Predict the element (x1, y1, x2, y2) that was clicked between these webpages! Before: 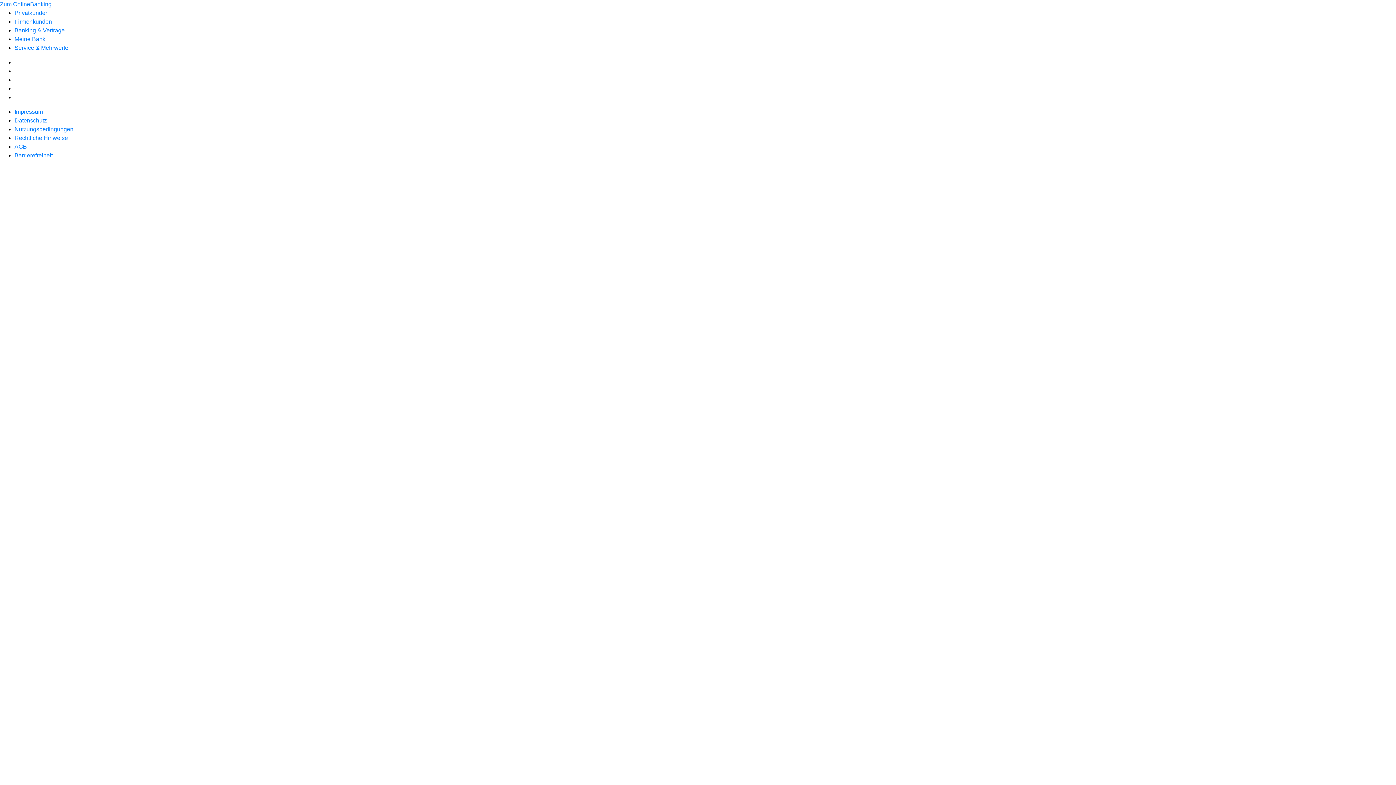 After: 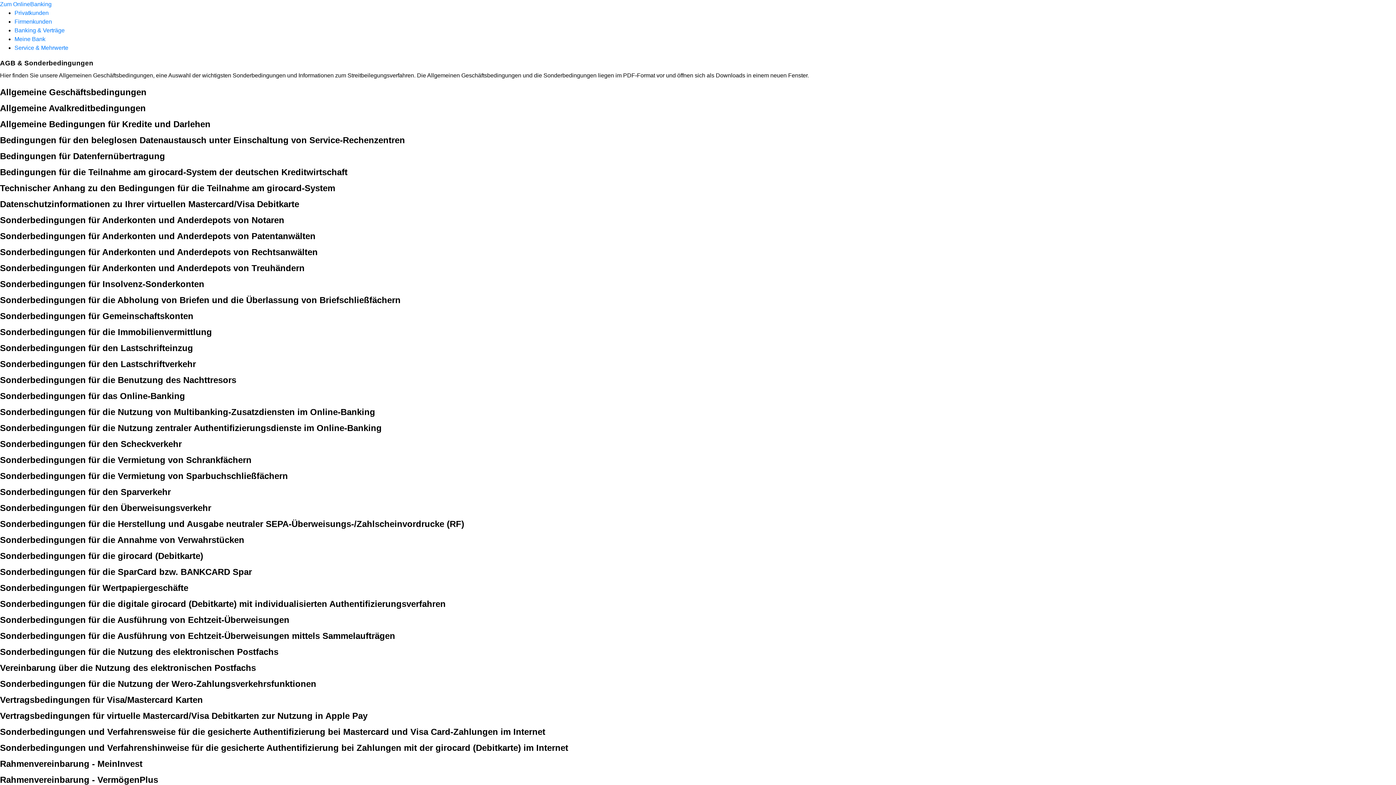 Action: bbox: (14, 143, 26, 149) label: AGB